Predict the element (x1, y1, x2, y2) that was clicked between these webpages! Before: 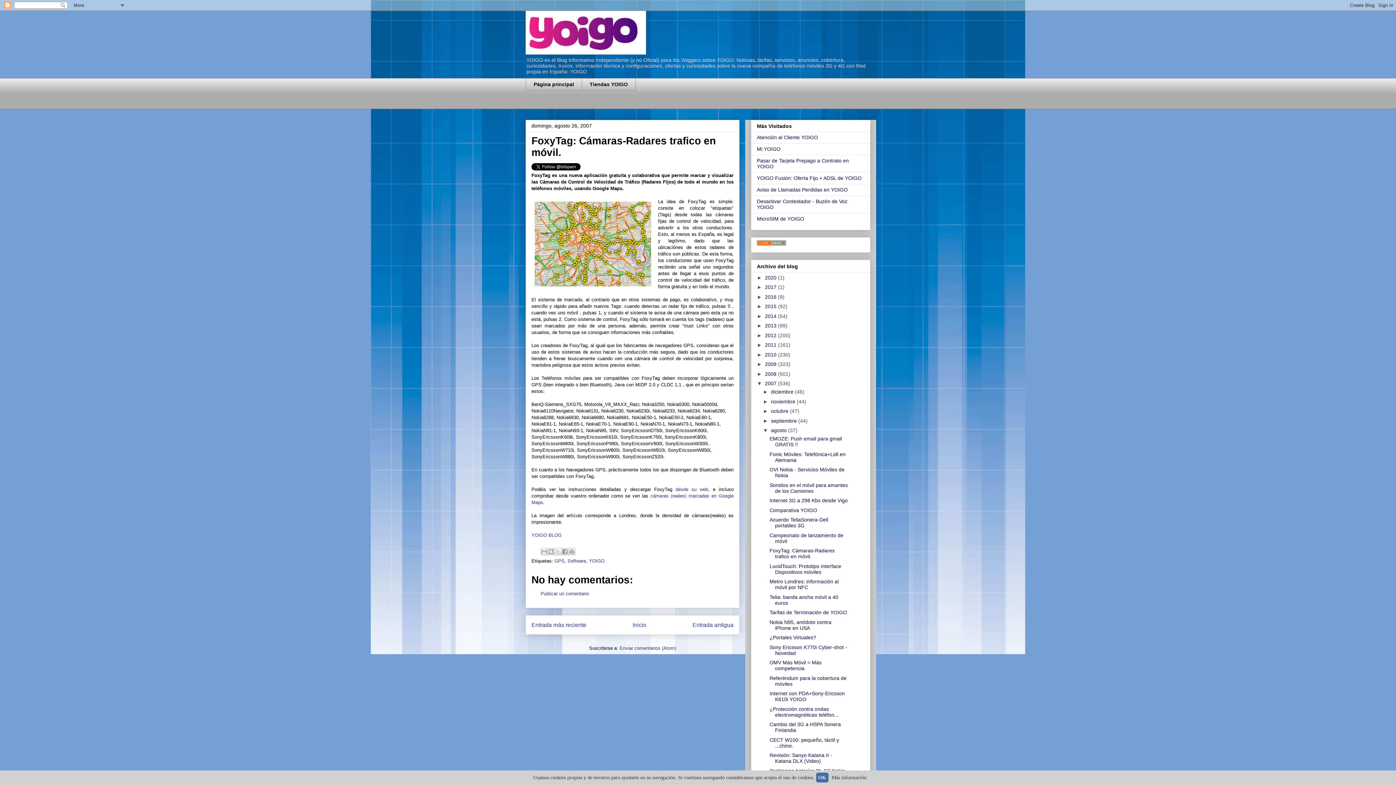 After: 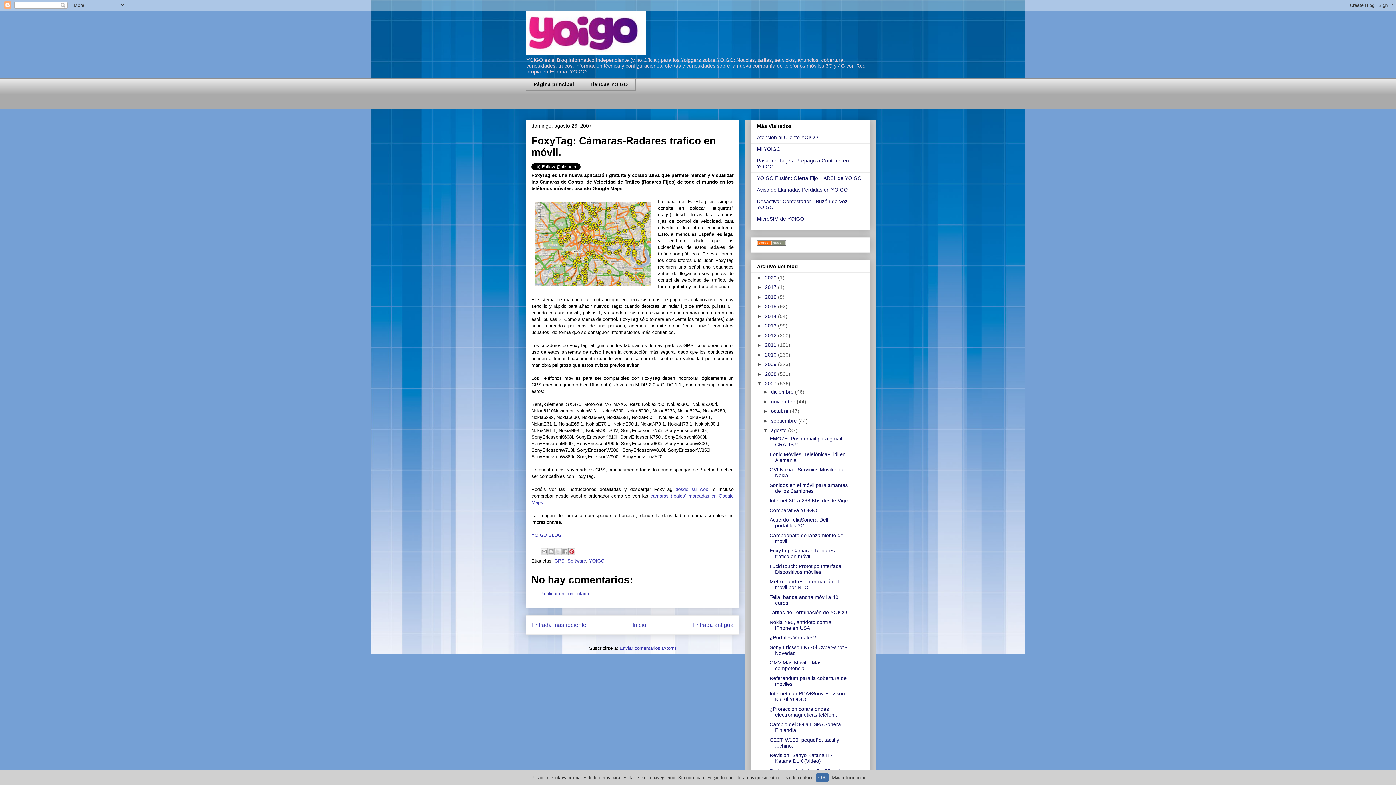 Action: bbox: (568, 548, 575, 555) label: Compartir en Pinterest